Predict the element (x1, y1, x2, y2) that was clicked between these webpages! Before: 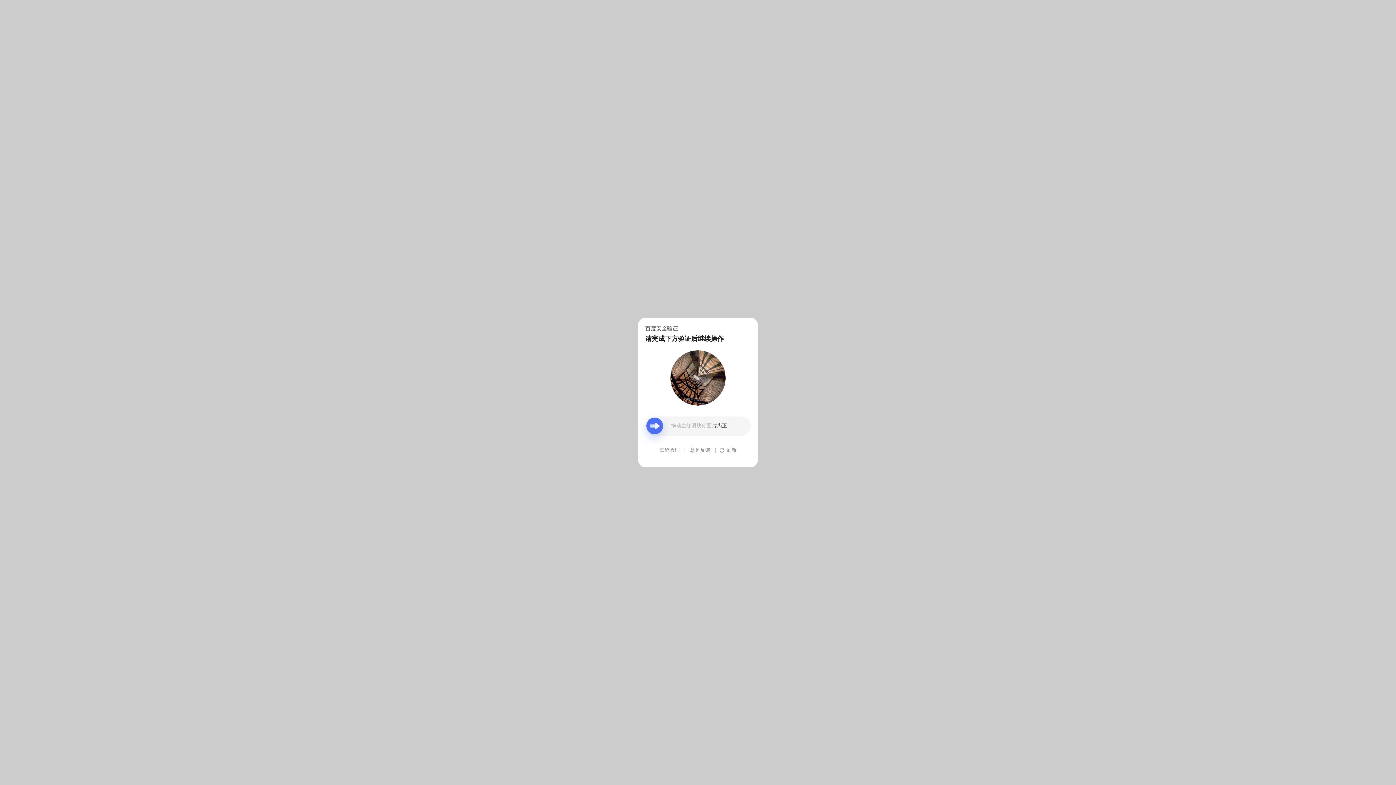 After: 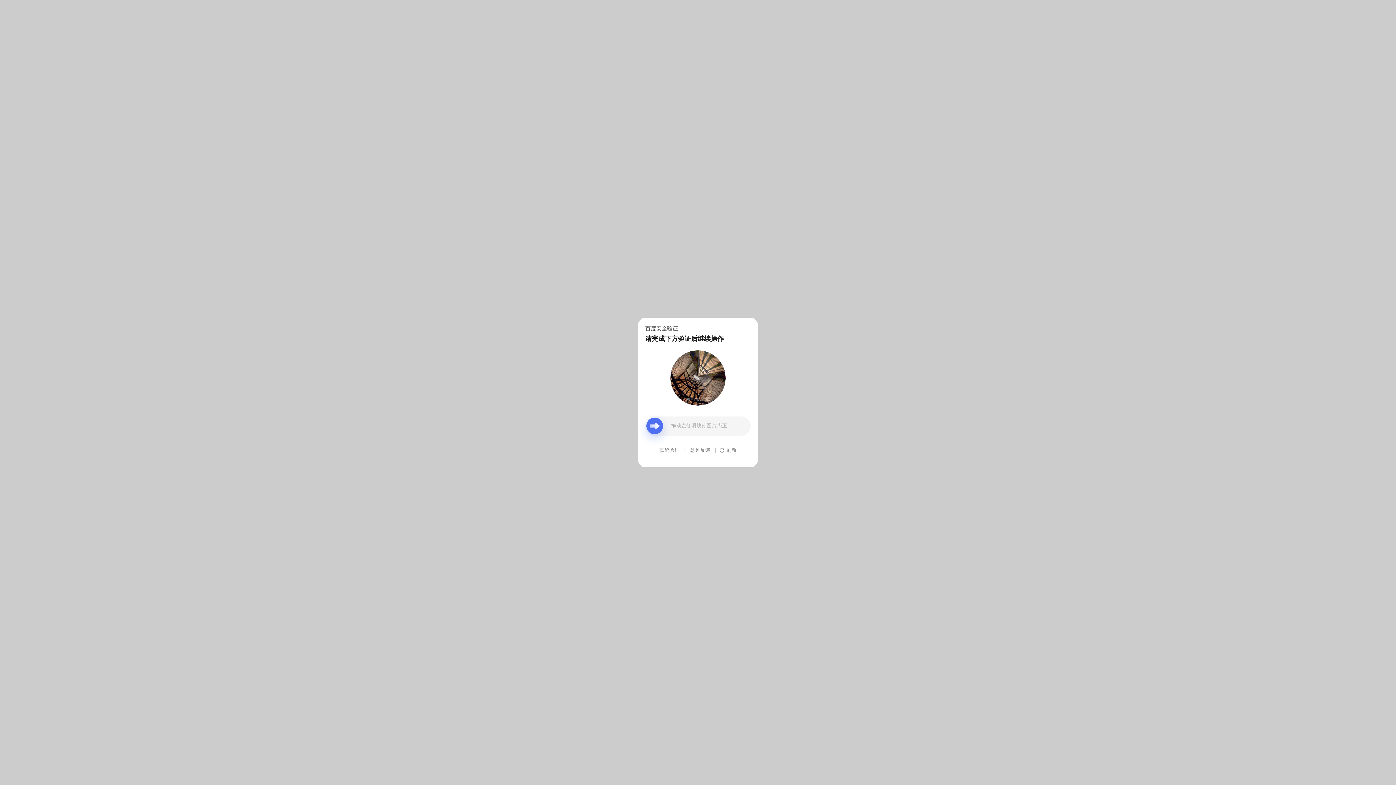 Action: bbox: (690, 439, 710, 461) label: 意见反馈